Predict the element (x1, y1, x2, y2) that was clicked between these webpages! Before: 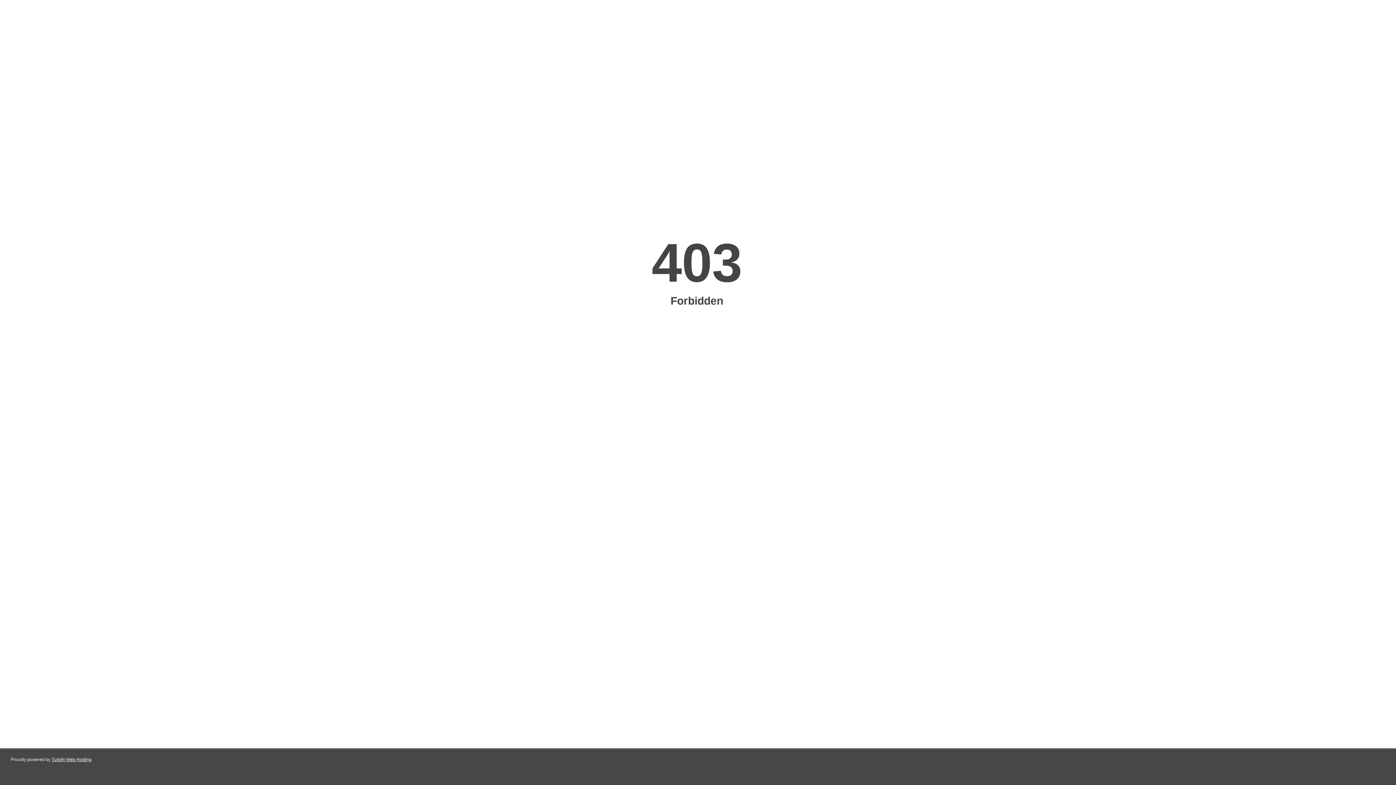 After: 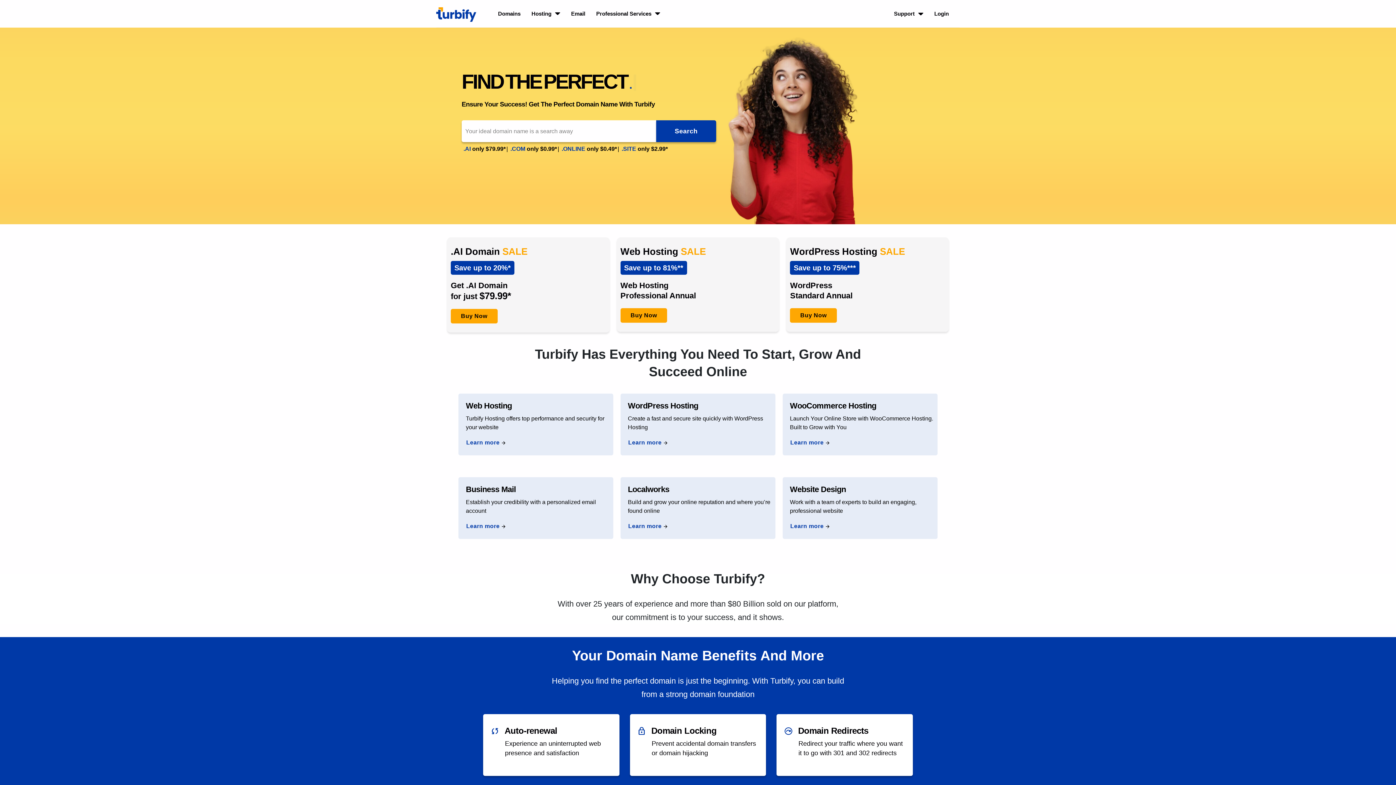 Action: bbox: (51, 757, 91, 762) label: Turbify Web Hosting